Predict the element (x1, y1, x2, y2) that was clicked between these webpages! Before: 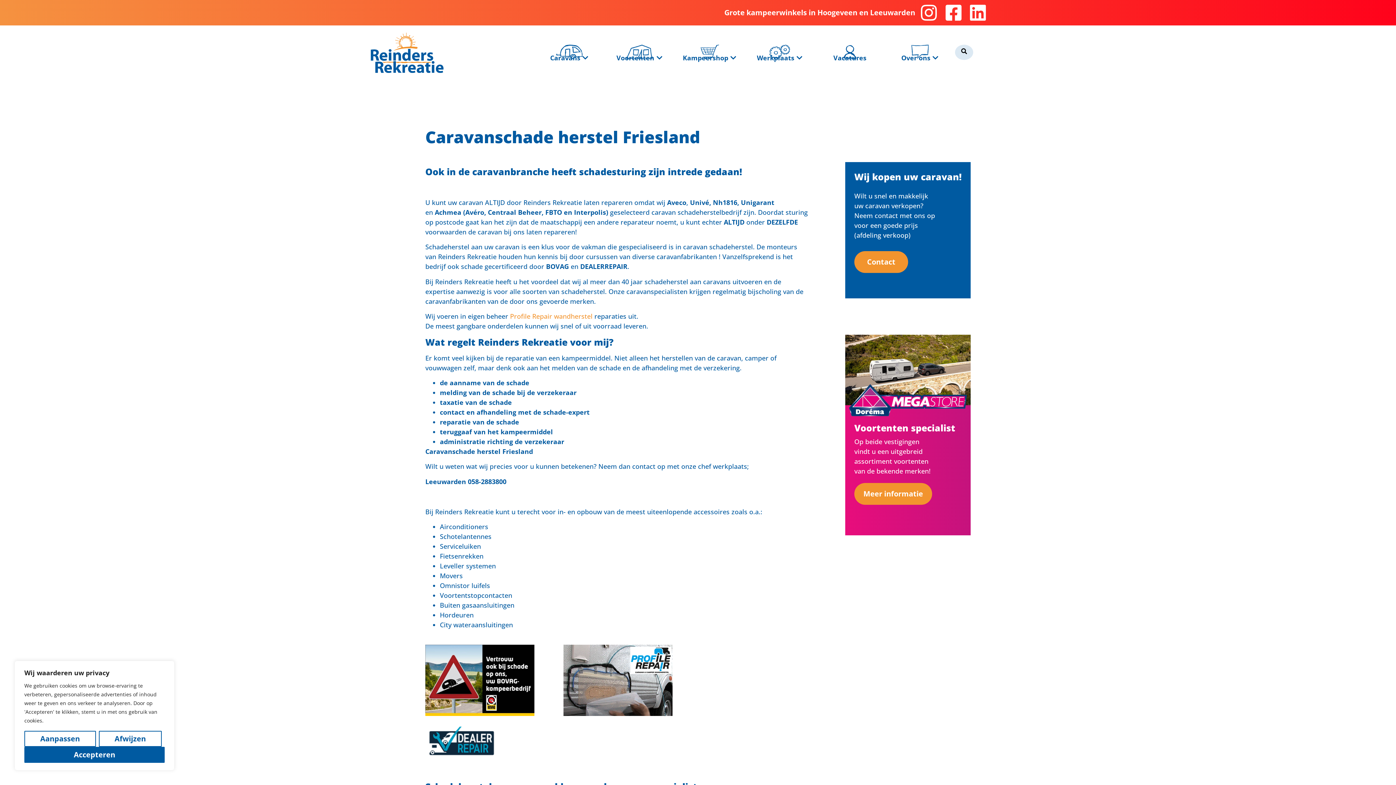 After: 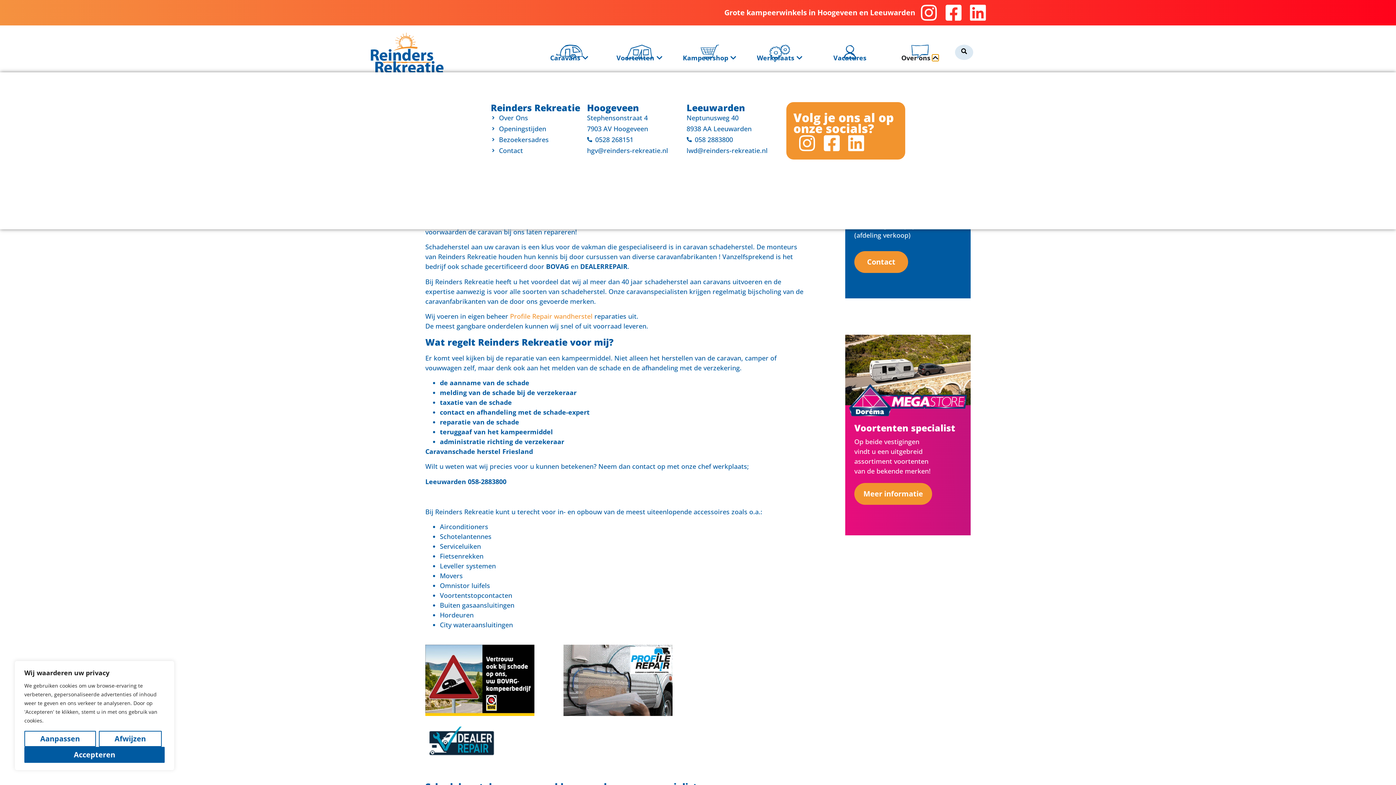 Action: label: Open Over ons bbox: (932, 54, 938, 60)